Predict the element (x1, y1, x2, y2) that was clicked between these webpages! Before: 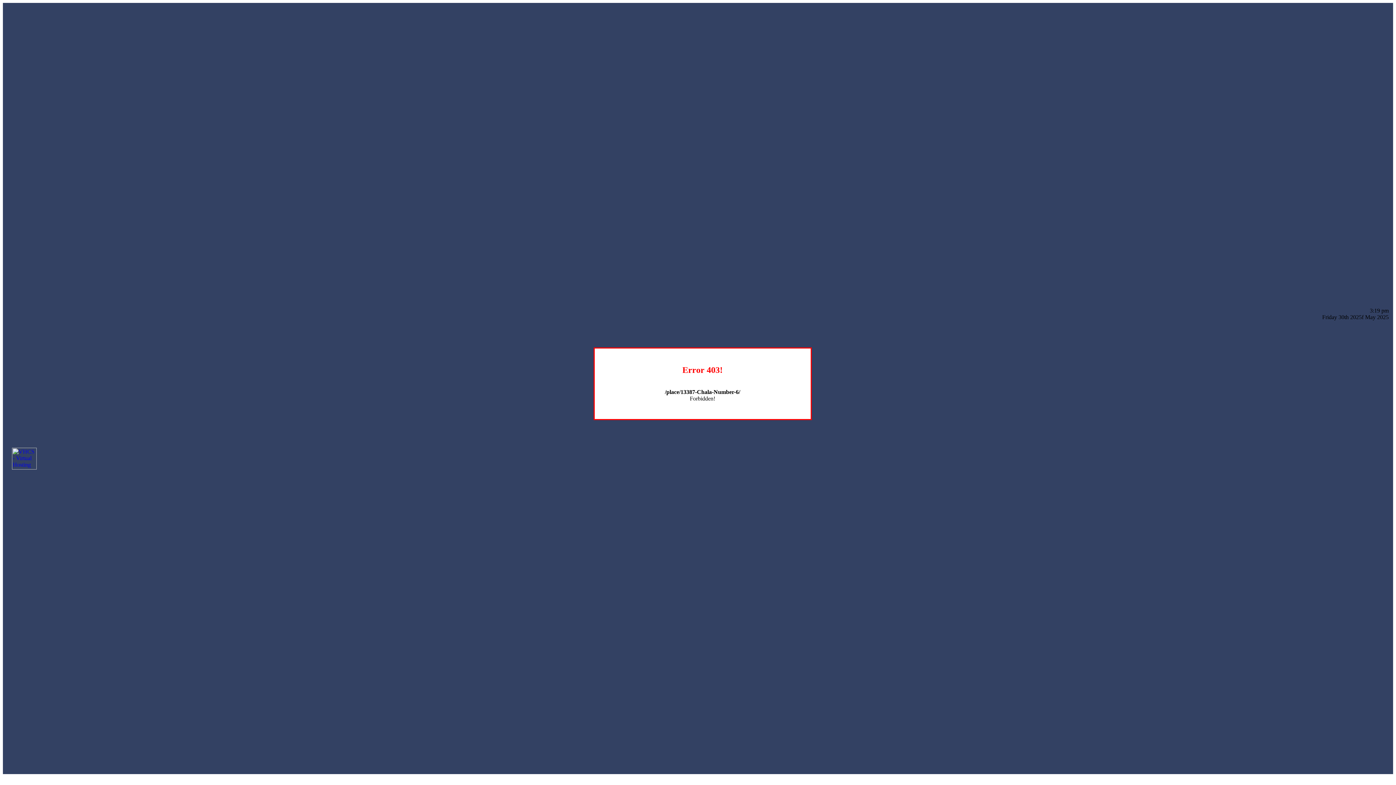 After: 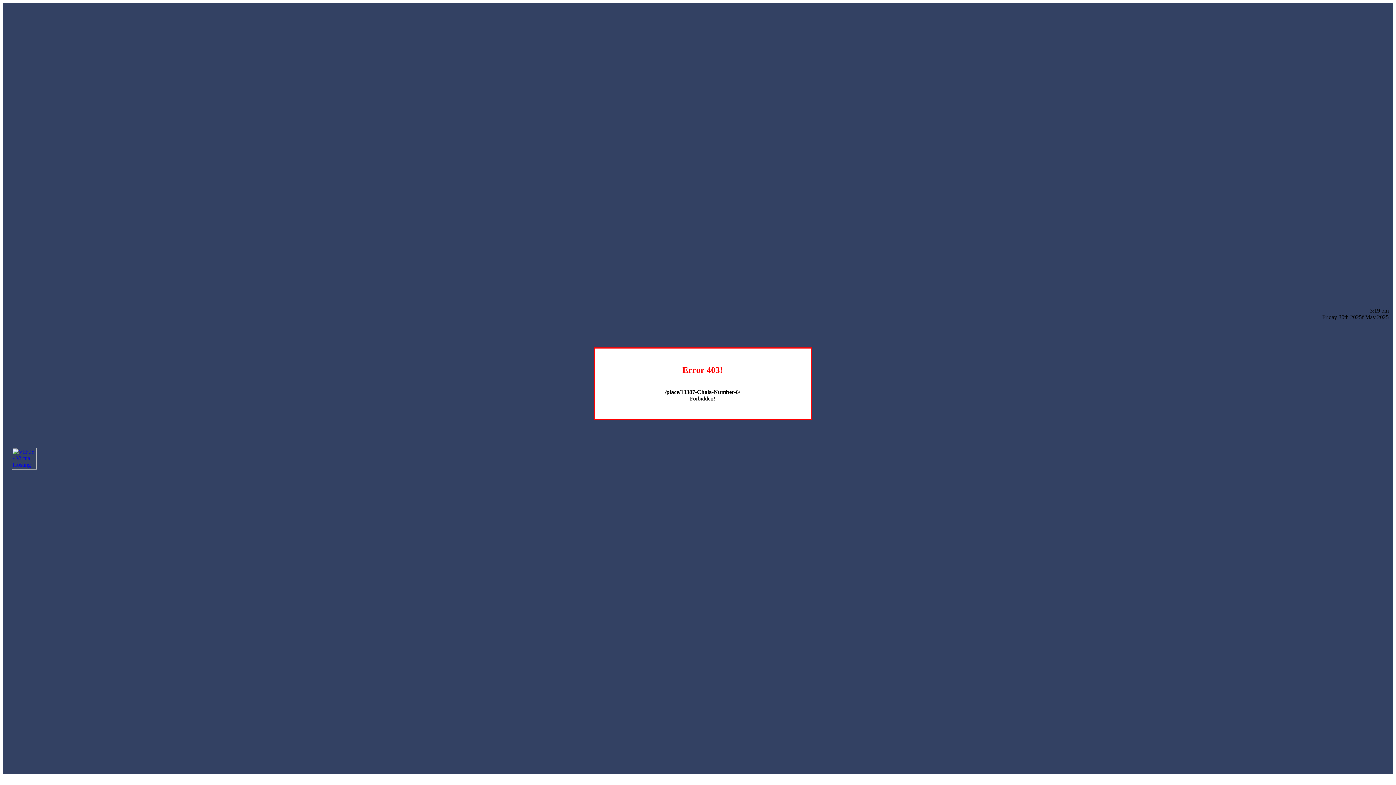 Action: bbox: (12, 464, 36, 470)